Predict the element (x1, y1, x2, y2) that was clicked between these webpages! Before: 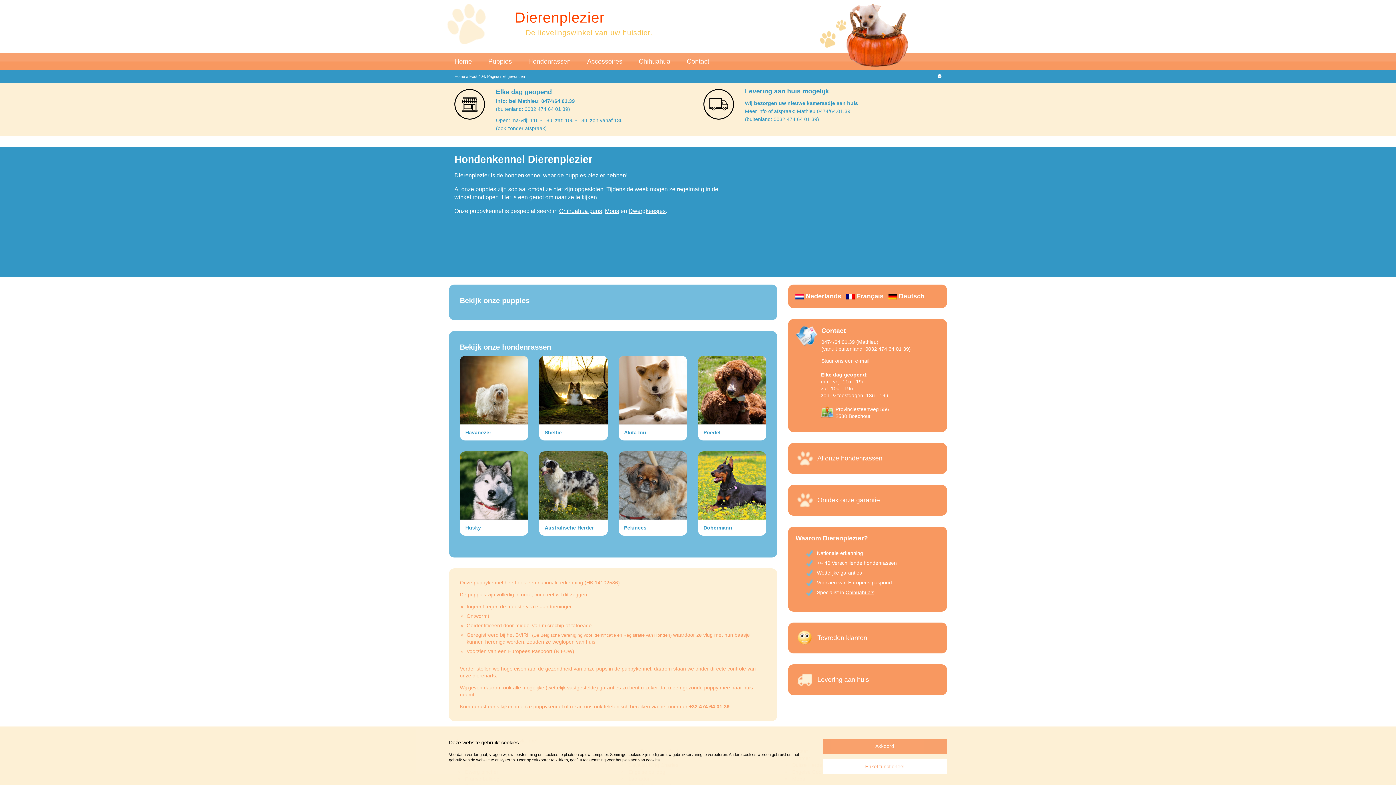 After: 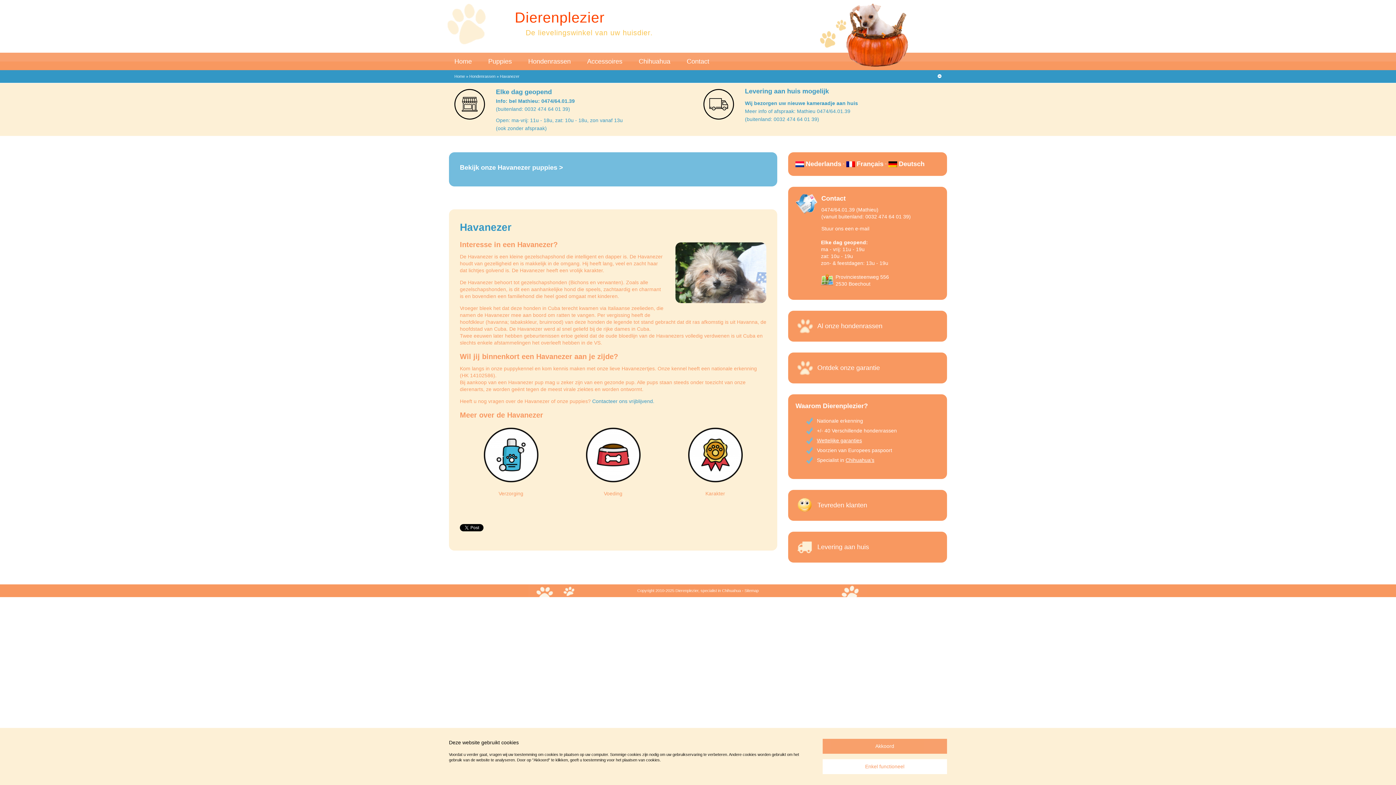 Action: label: Havanezer bbox: (460, 424, 528, 440)